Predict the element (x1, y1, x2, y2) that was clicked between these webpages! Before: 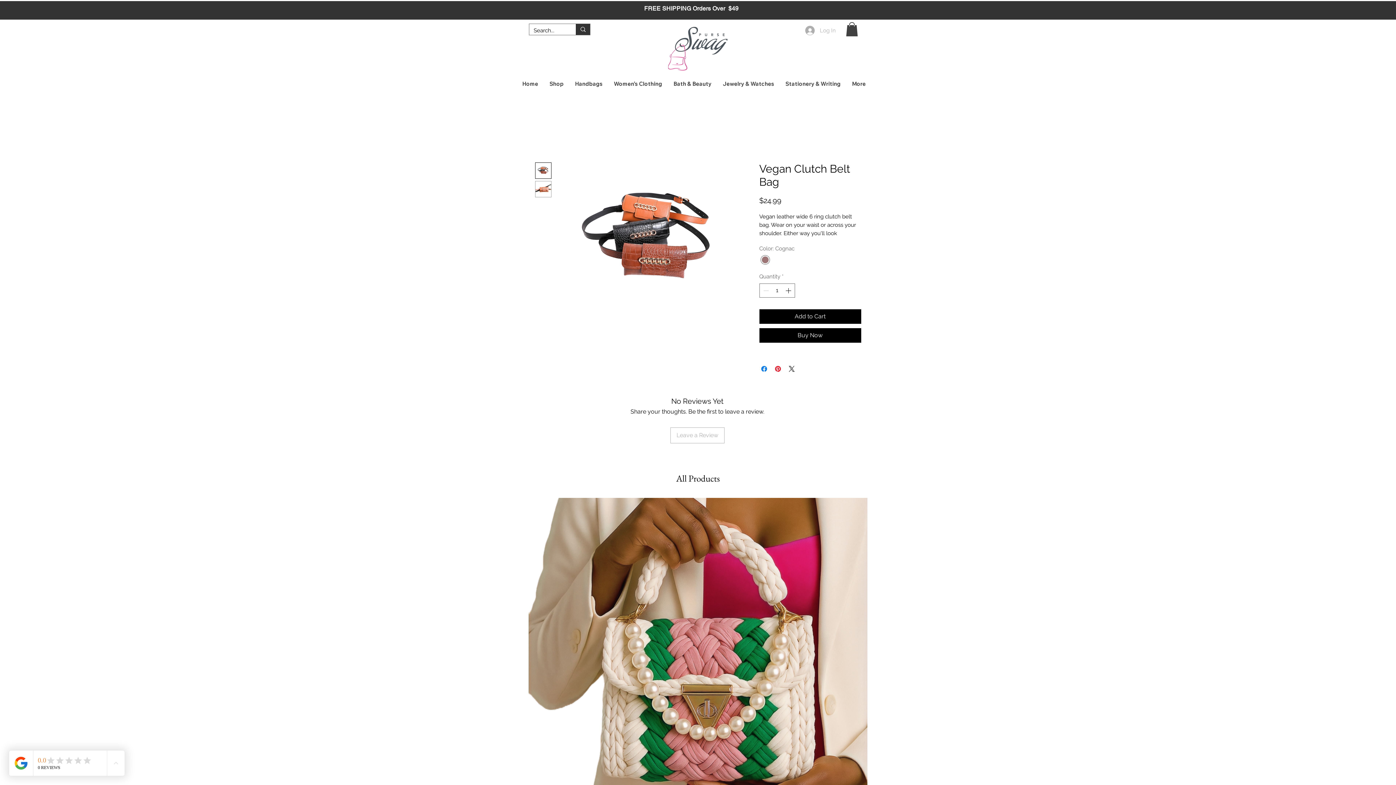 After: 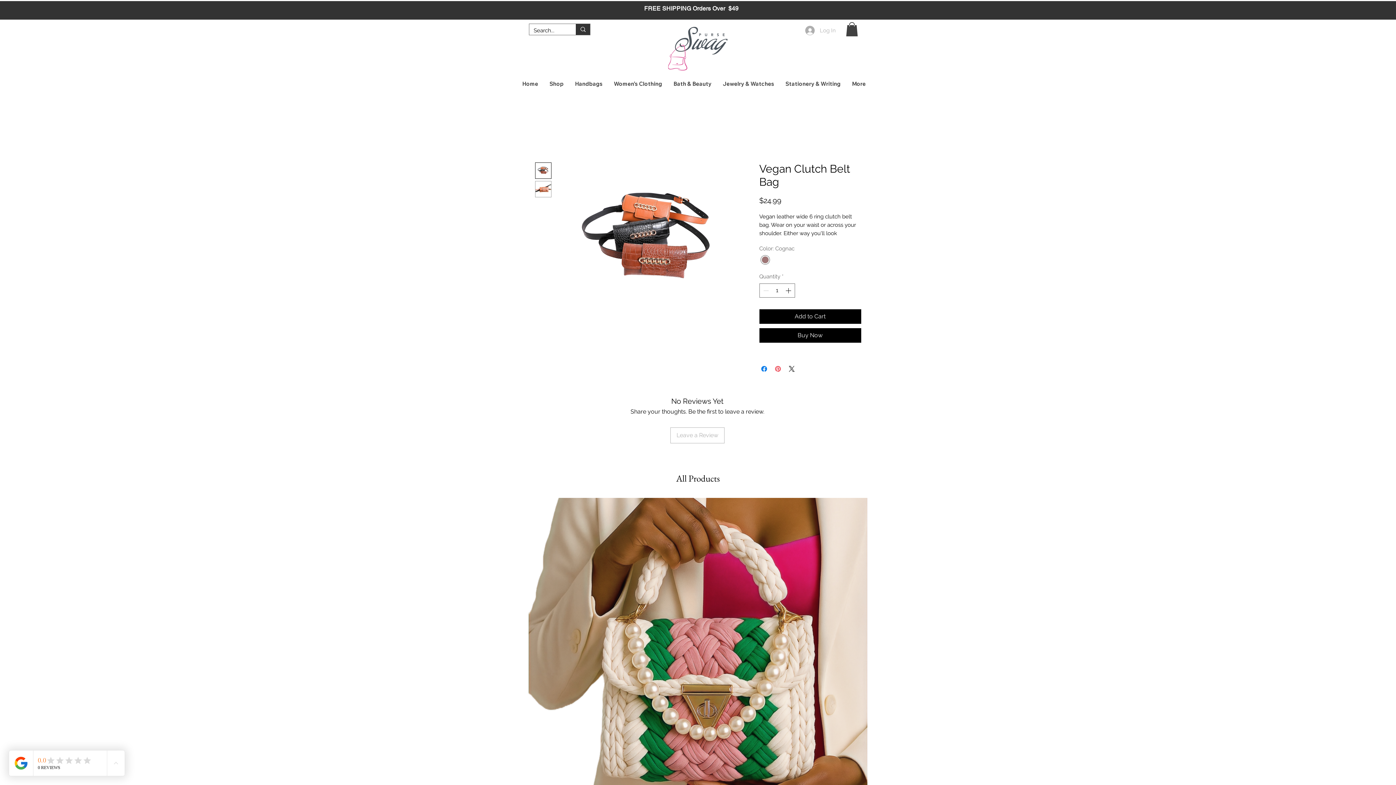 Action: label: Pin on Pinterest bbox: (773, 364, 782, 373)